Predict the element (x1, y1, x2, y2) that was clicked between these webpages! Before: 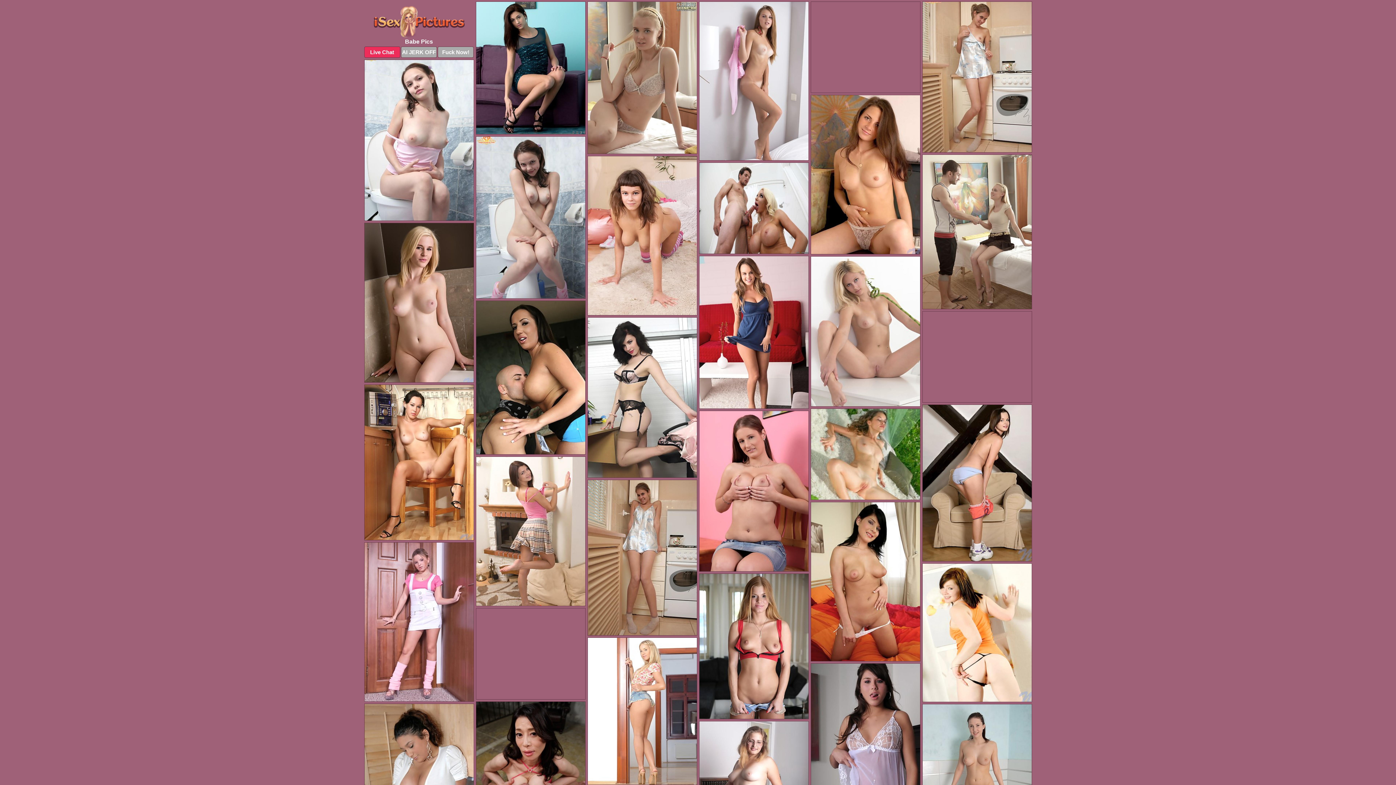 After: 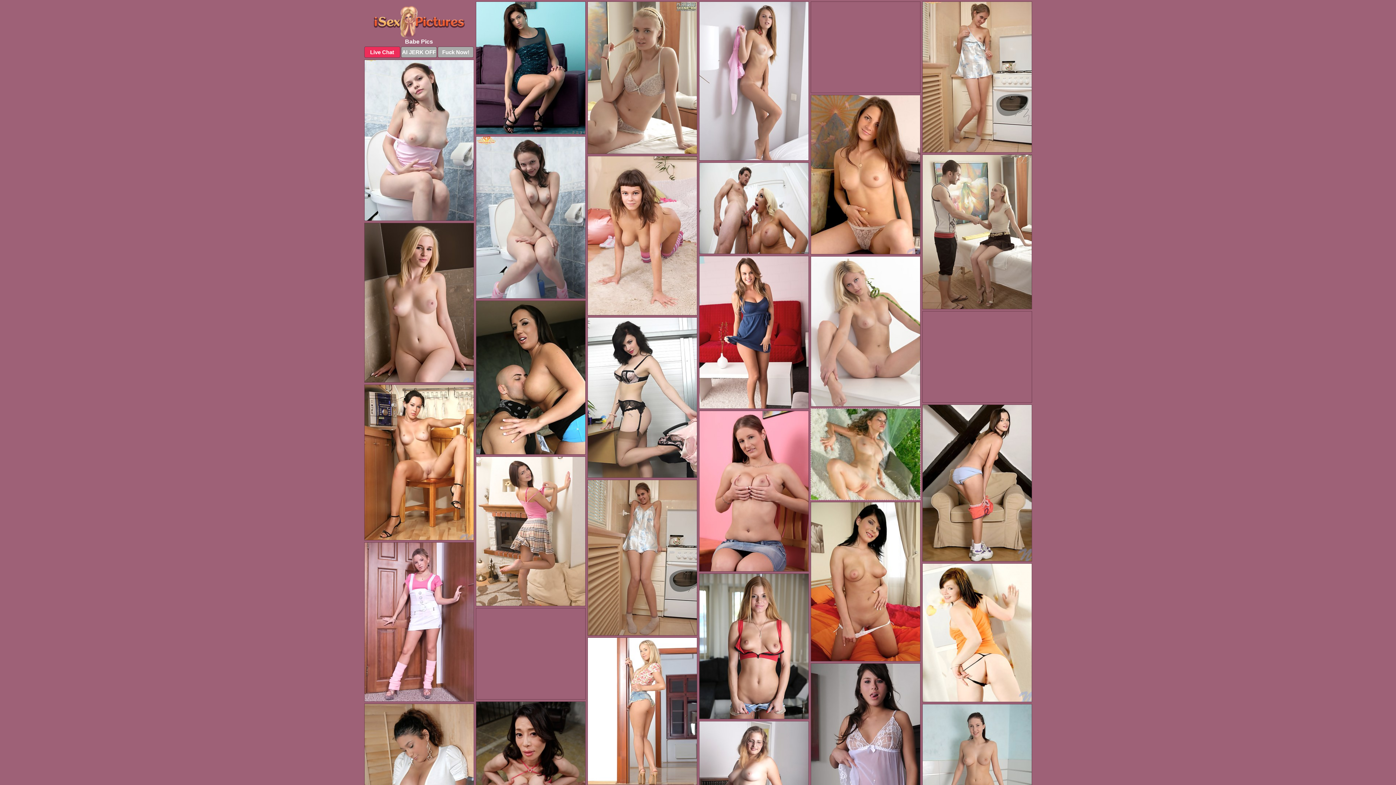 Action: bbox: (811, 409, 920, 505) label: Nude Girls